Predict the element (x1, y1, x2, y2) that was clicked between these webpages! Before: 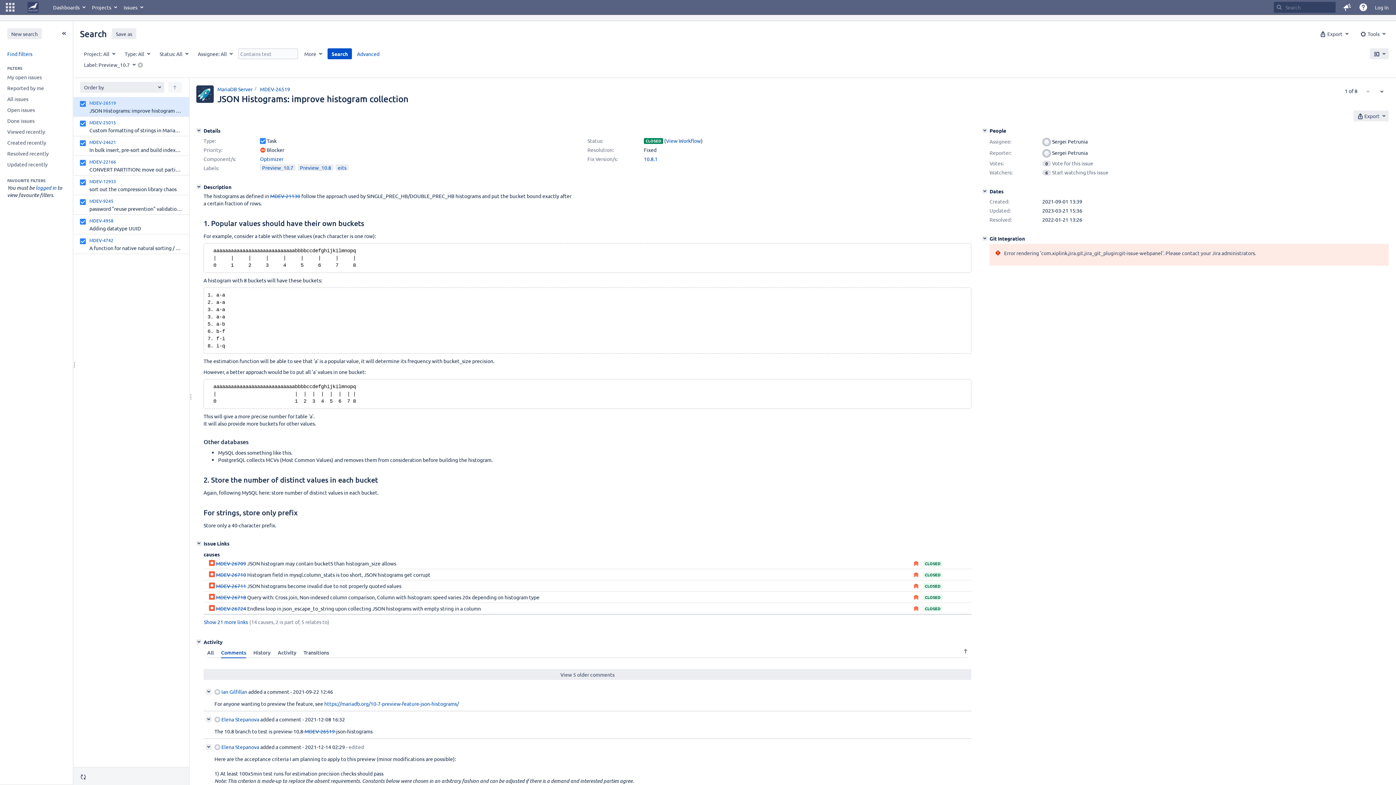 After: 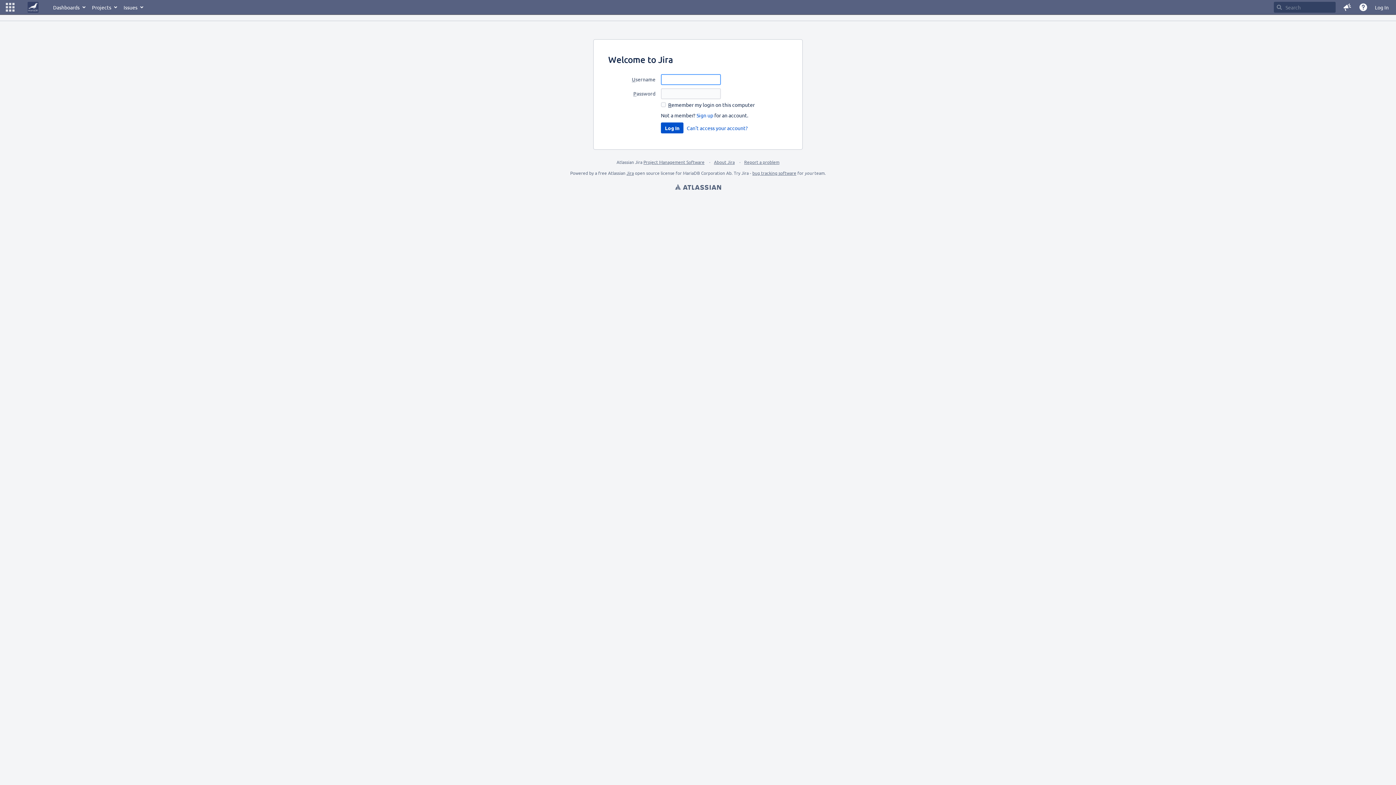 Action: bbox: (35, 184, 56, 191) label: logged in